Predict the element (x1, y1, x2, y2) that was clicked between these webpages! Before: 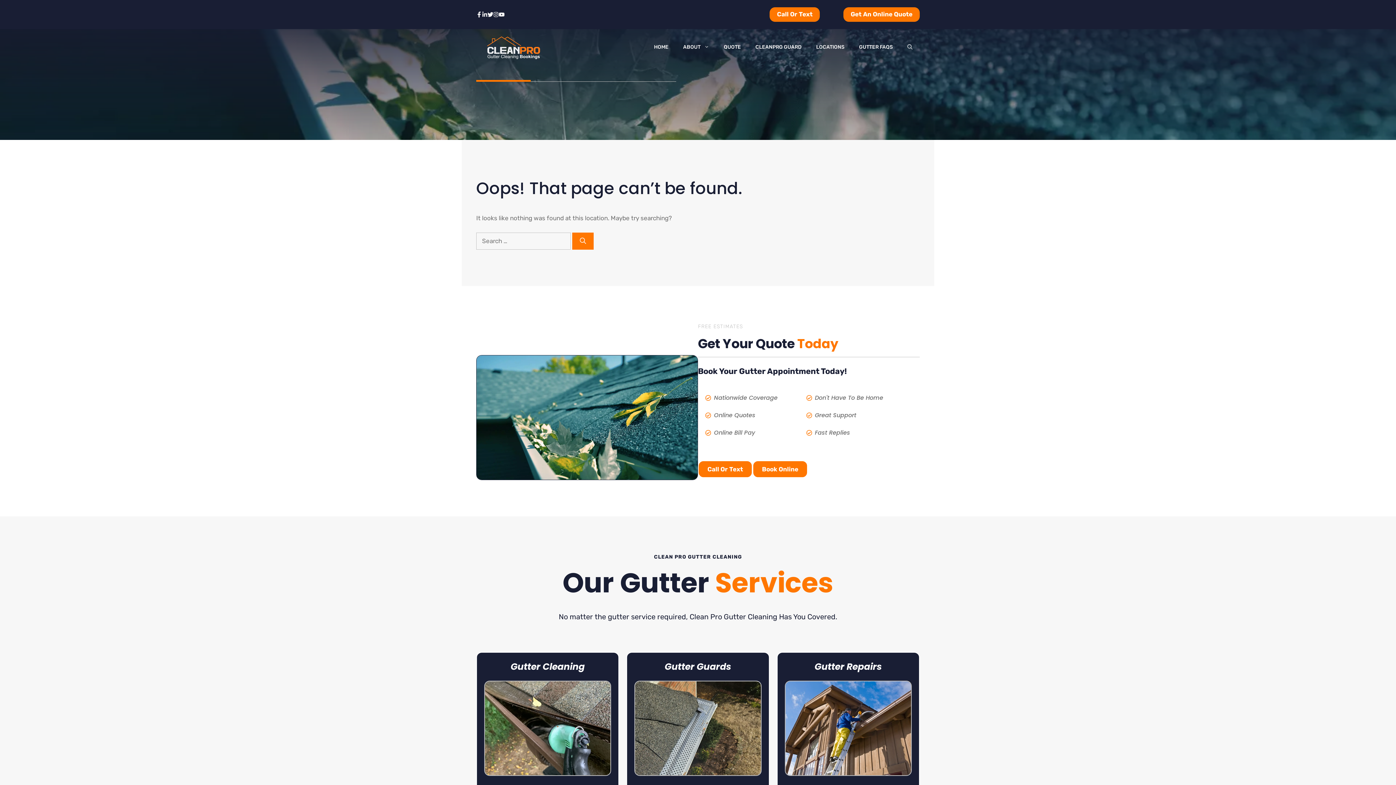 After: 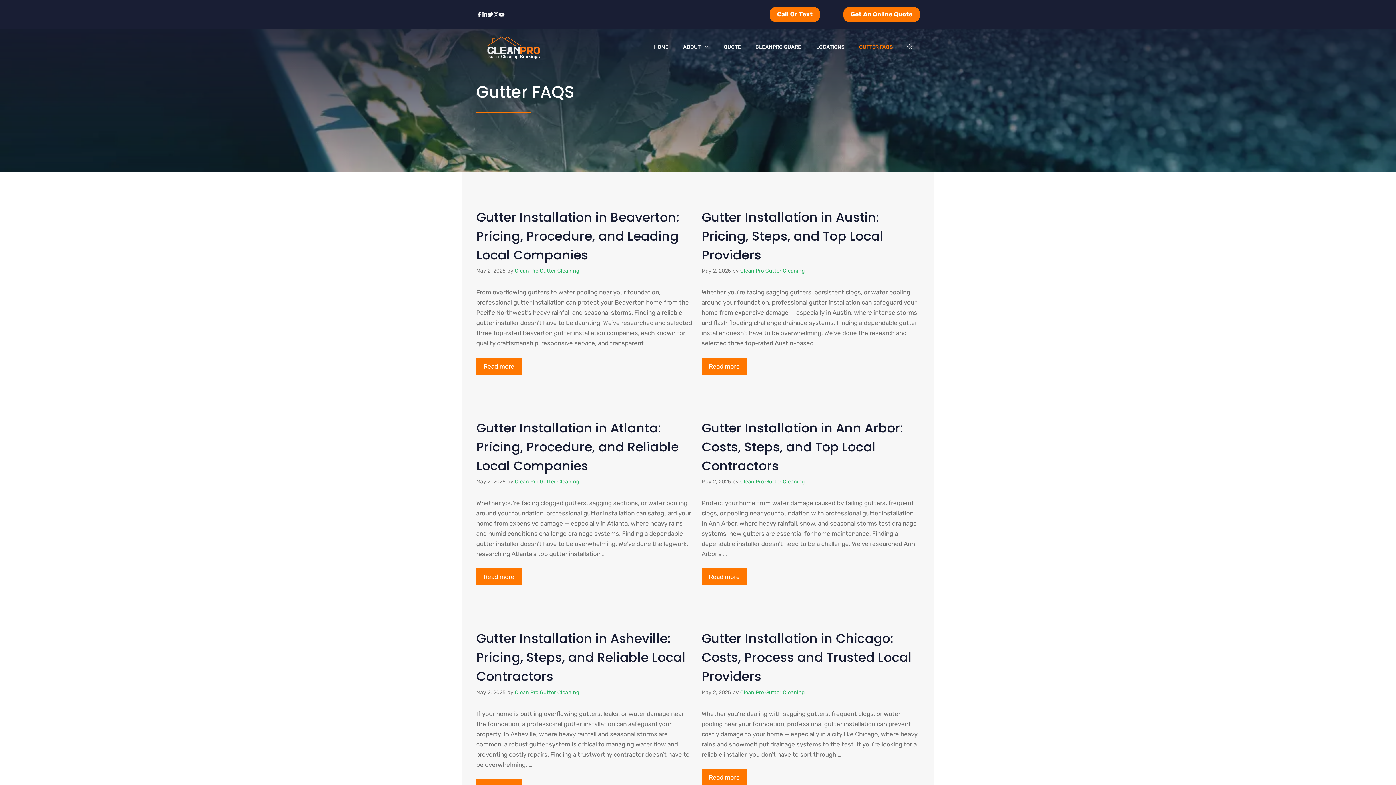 Action: label: GUTTER FAQS bbox: (852, 29, 900, 65)